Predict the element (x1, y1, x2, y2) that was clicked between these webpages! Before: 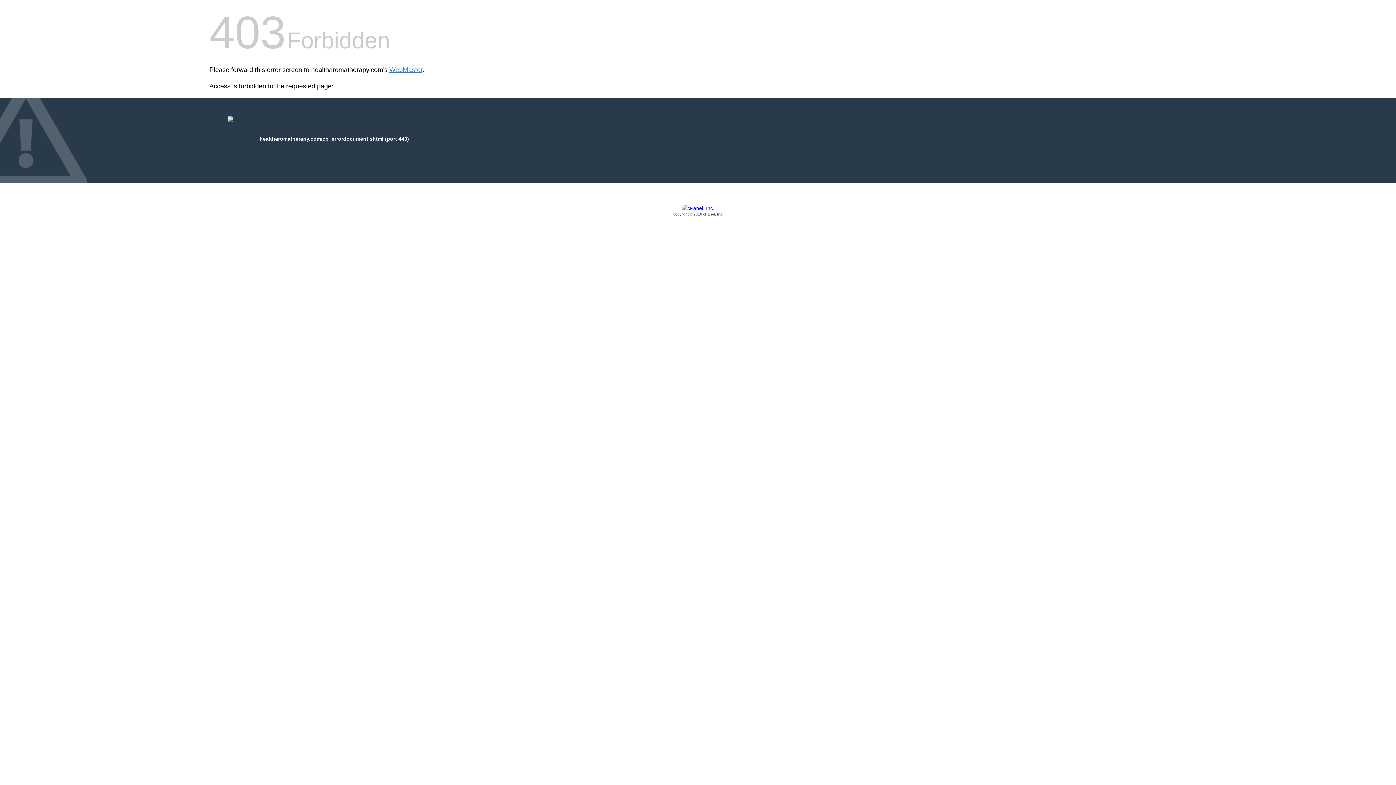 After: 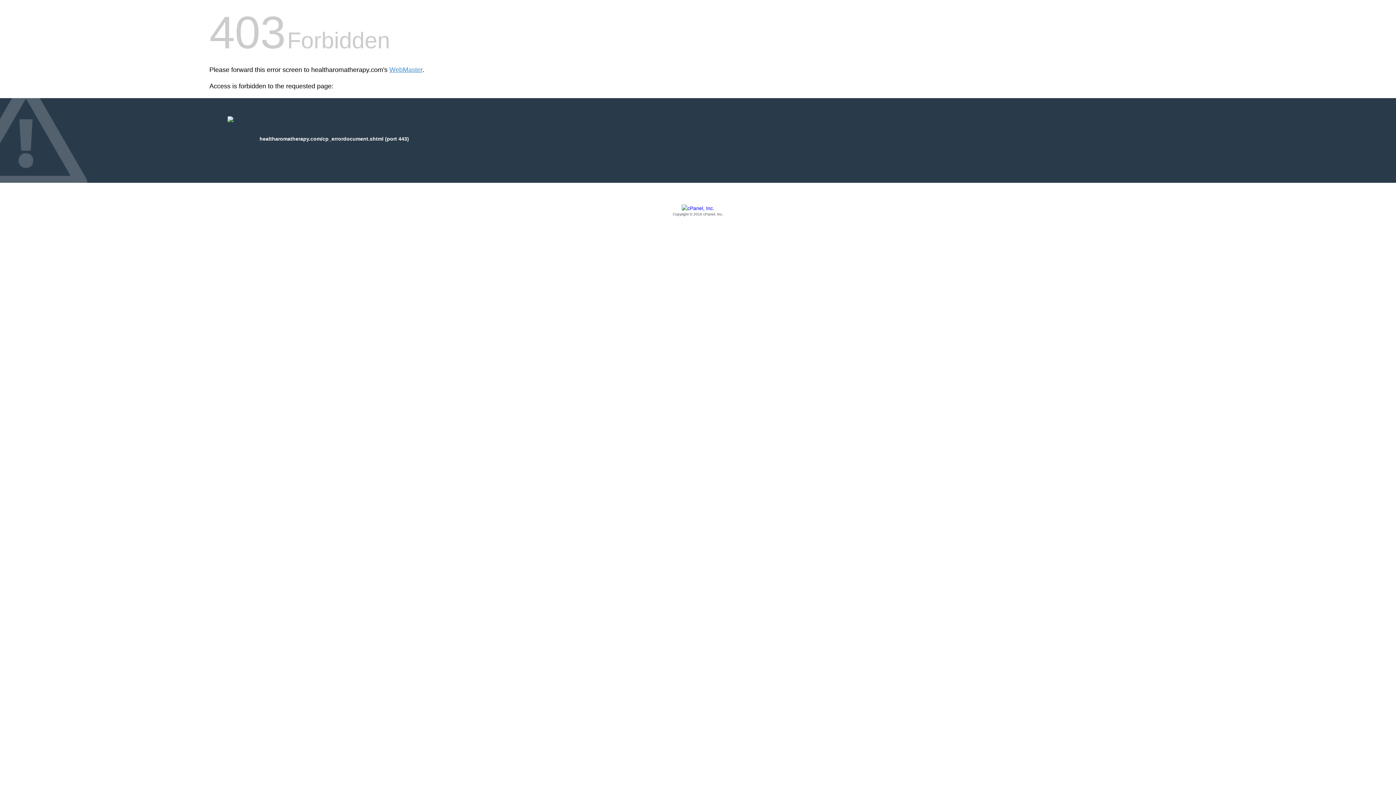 Action: bbox: (209, 205, 1186, 217) label: Copyright © 2016 cPanel, Inc.